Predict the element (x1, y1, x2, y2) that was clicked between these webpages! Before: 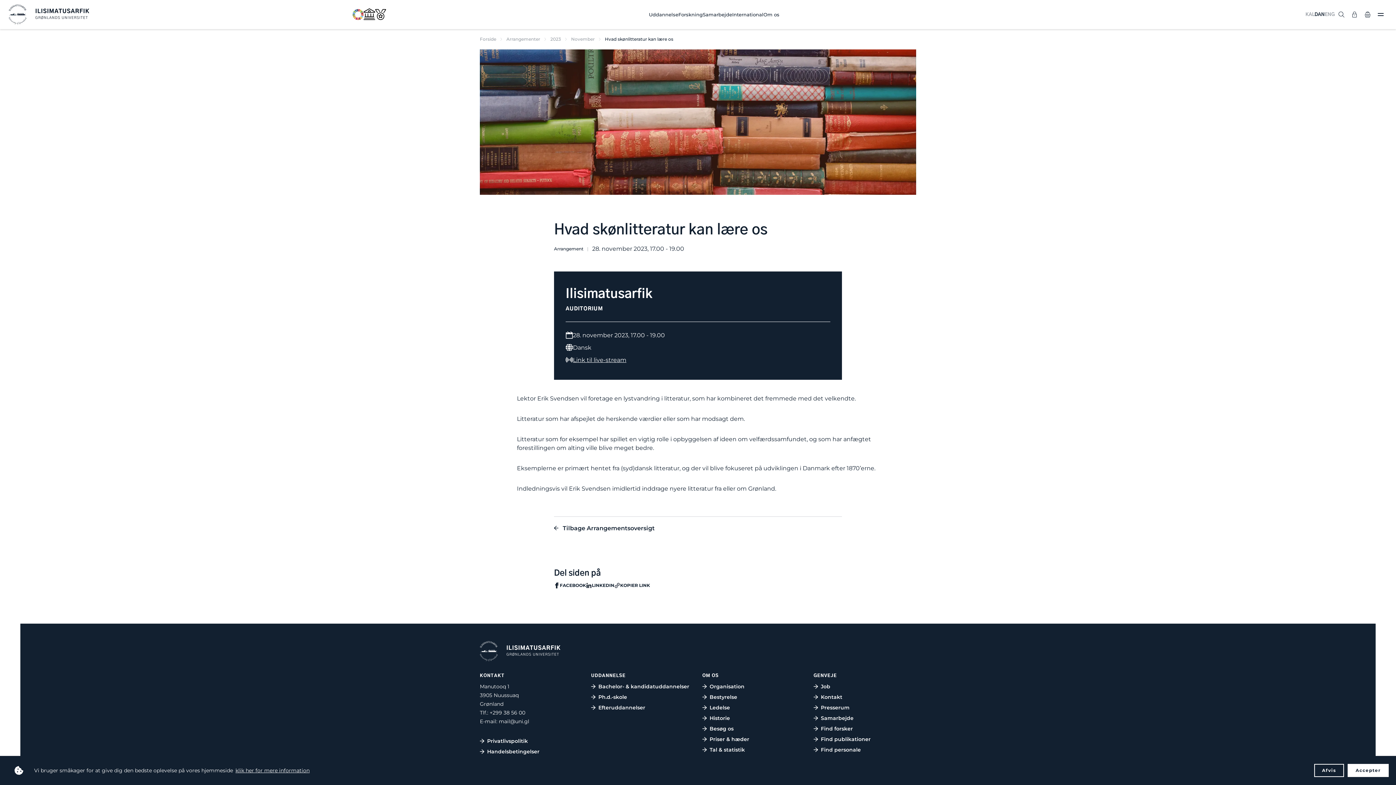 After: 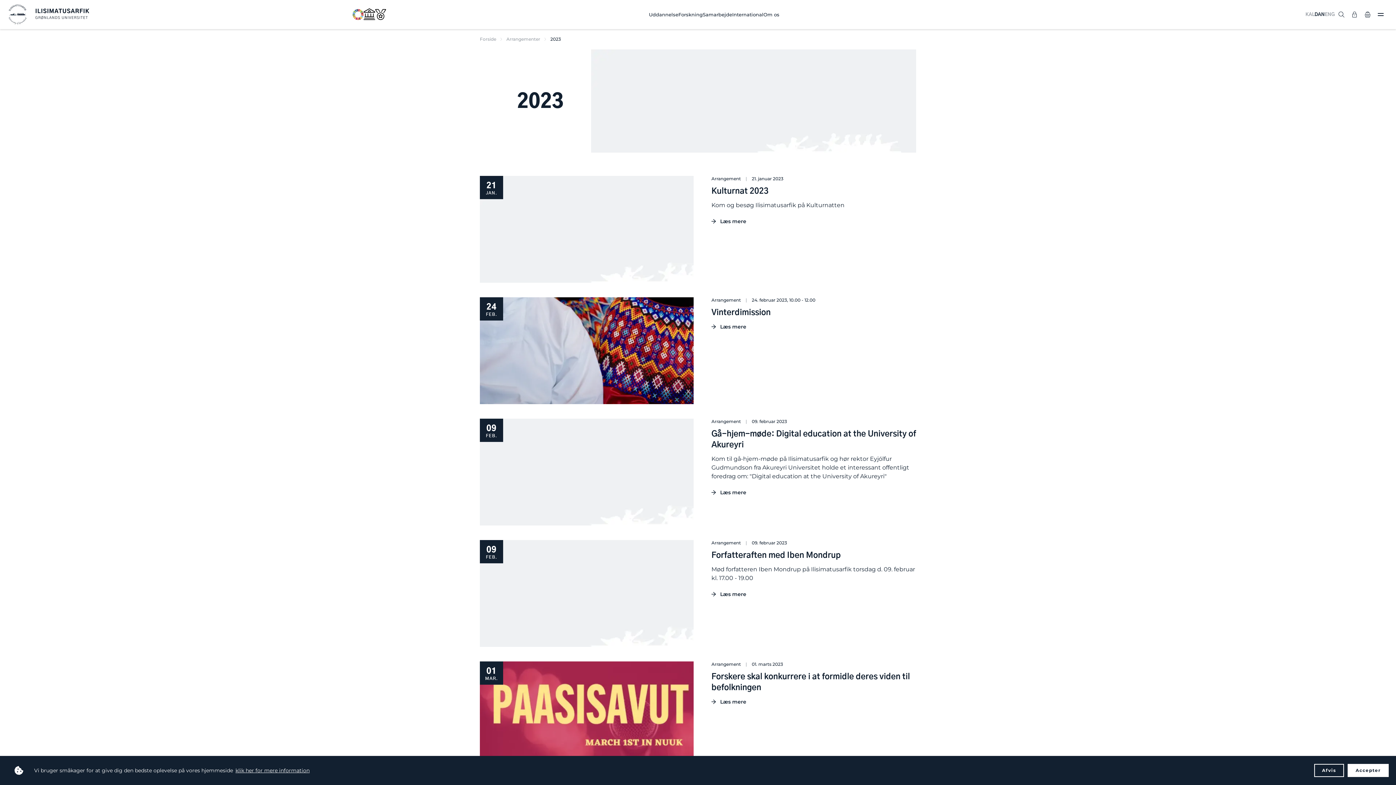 Action: label: 2023 bbox: (550, 35, 561, 43)